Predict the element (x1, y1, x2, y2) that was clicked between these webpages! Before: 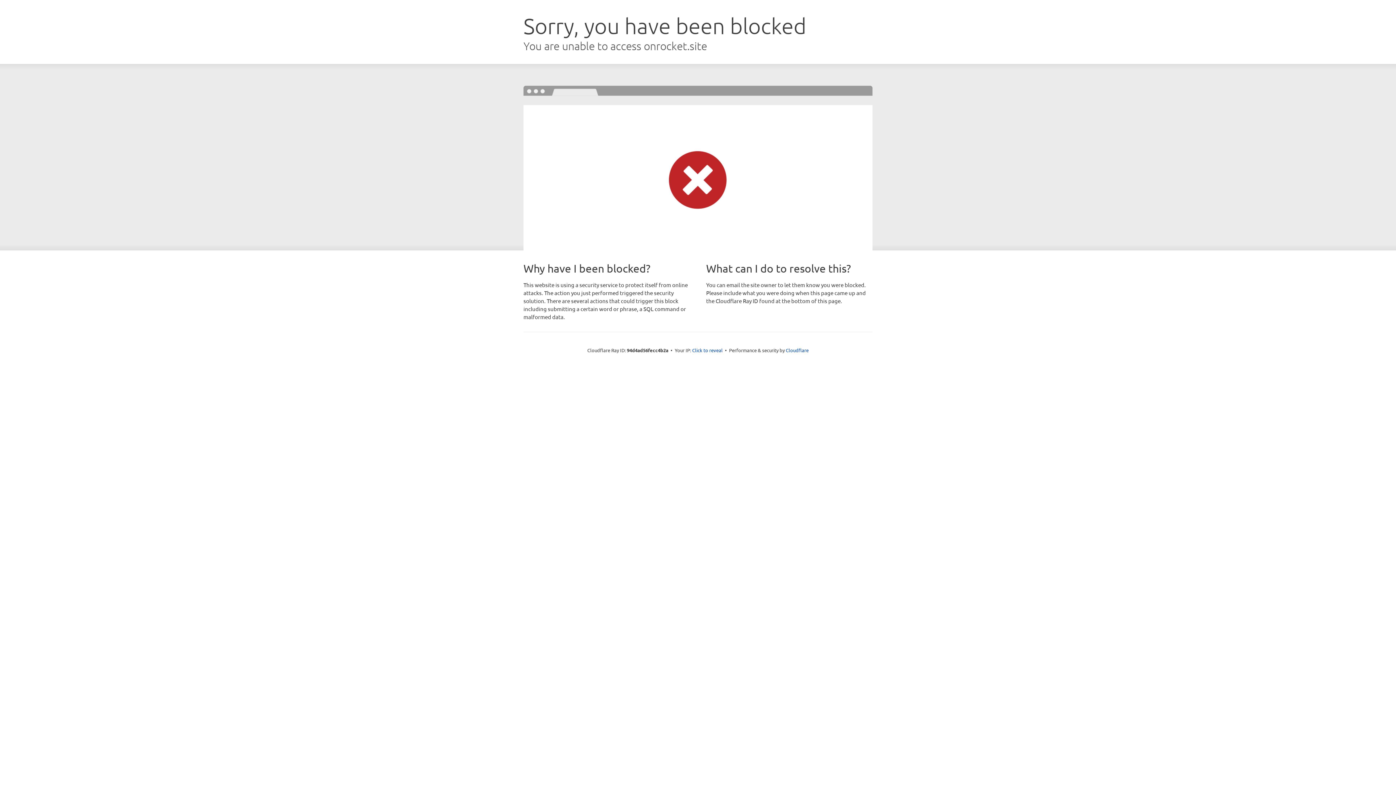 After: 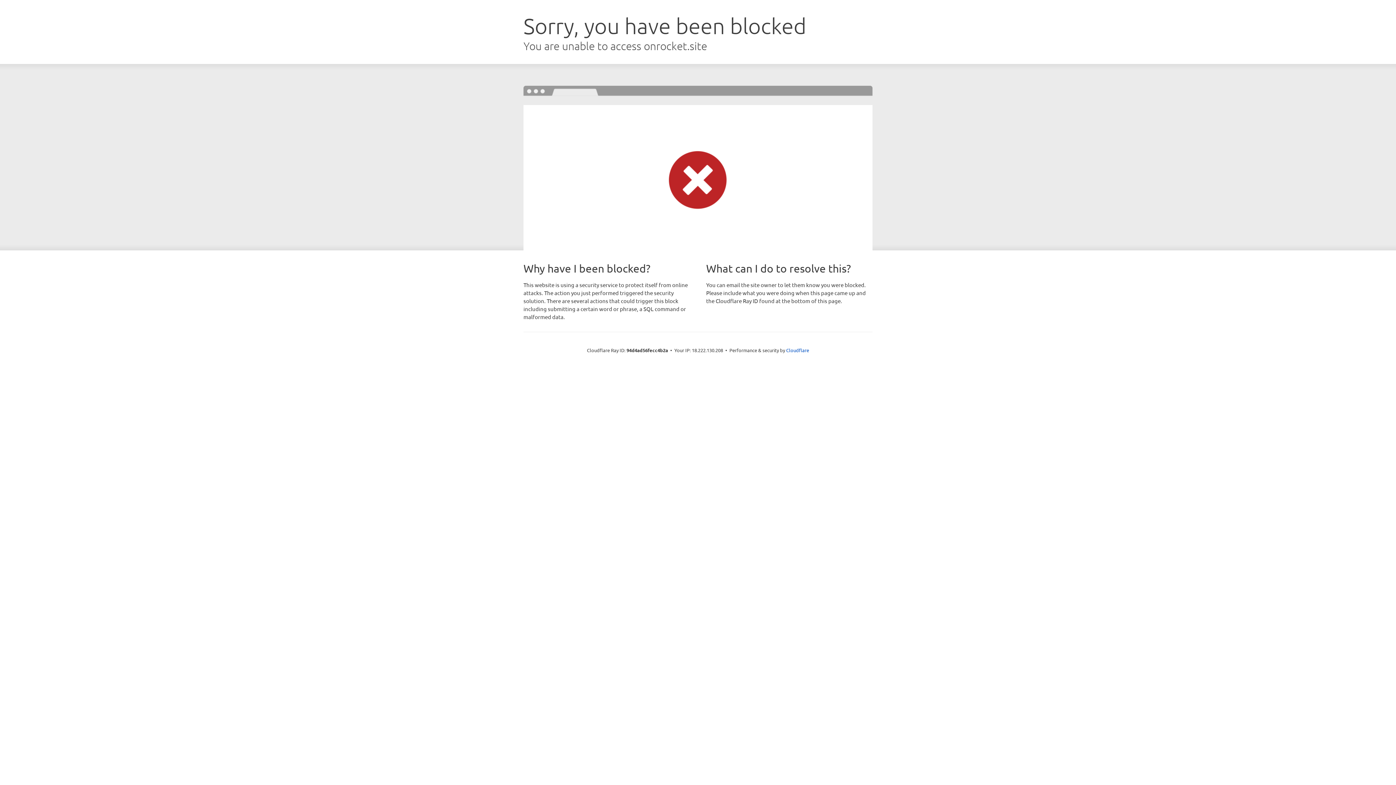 Action: bbox: (692, 346, 722, 353) label: Click to reveal